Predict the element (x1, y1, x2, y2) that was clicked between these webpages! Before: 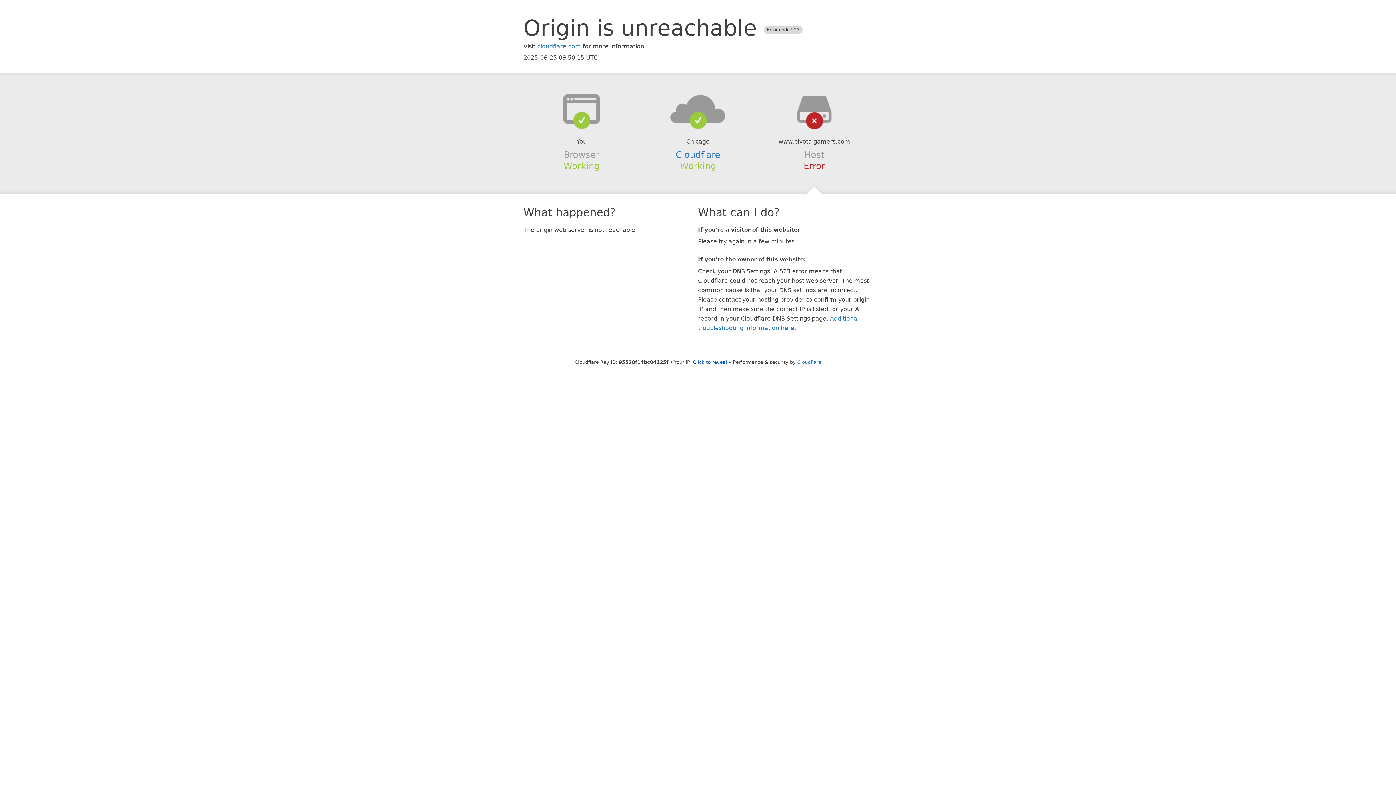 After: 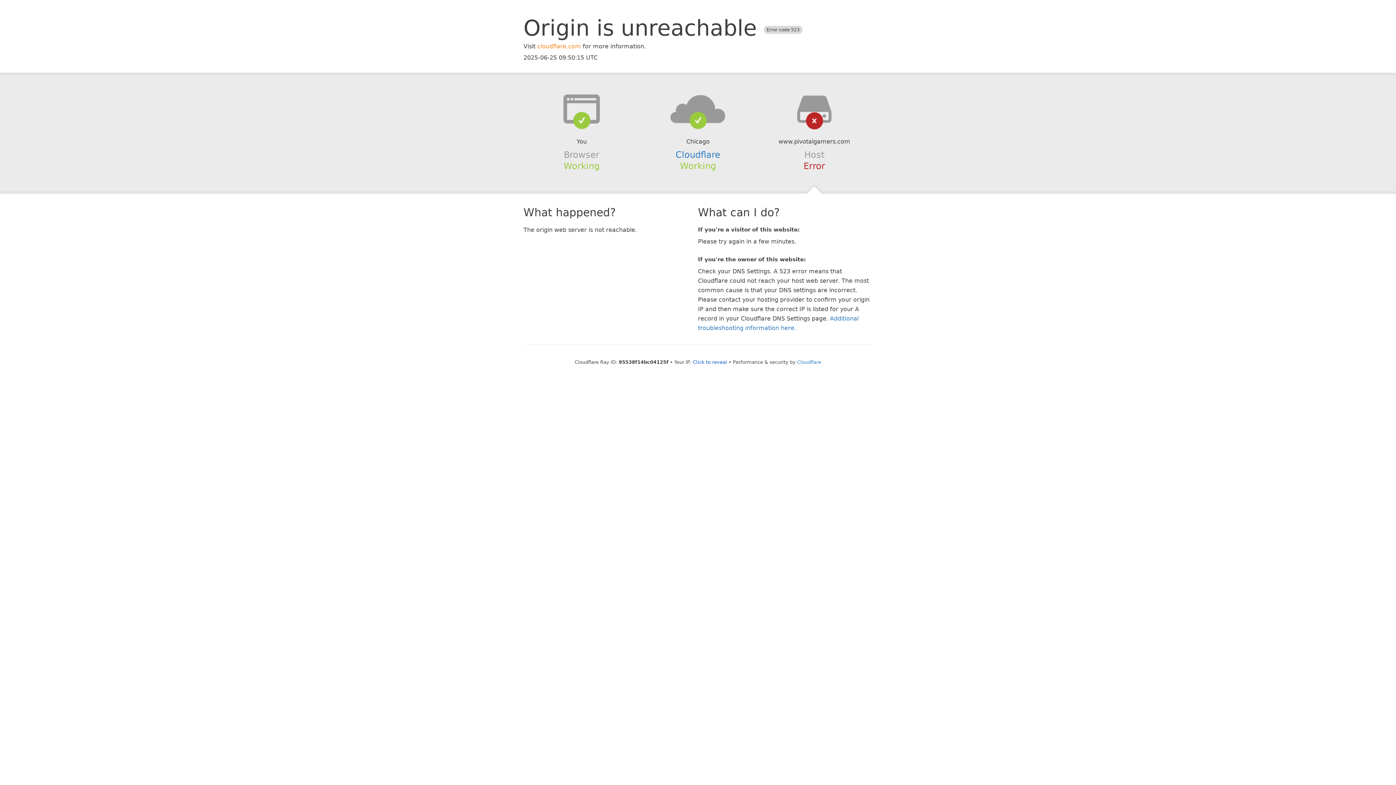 Action: bbox: (537, 42, 581, 49) label: cloudflare.com